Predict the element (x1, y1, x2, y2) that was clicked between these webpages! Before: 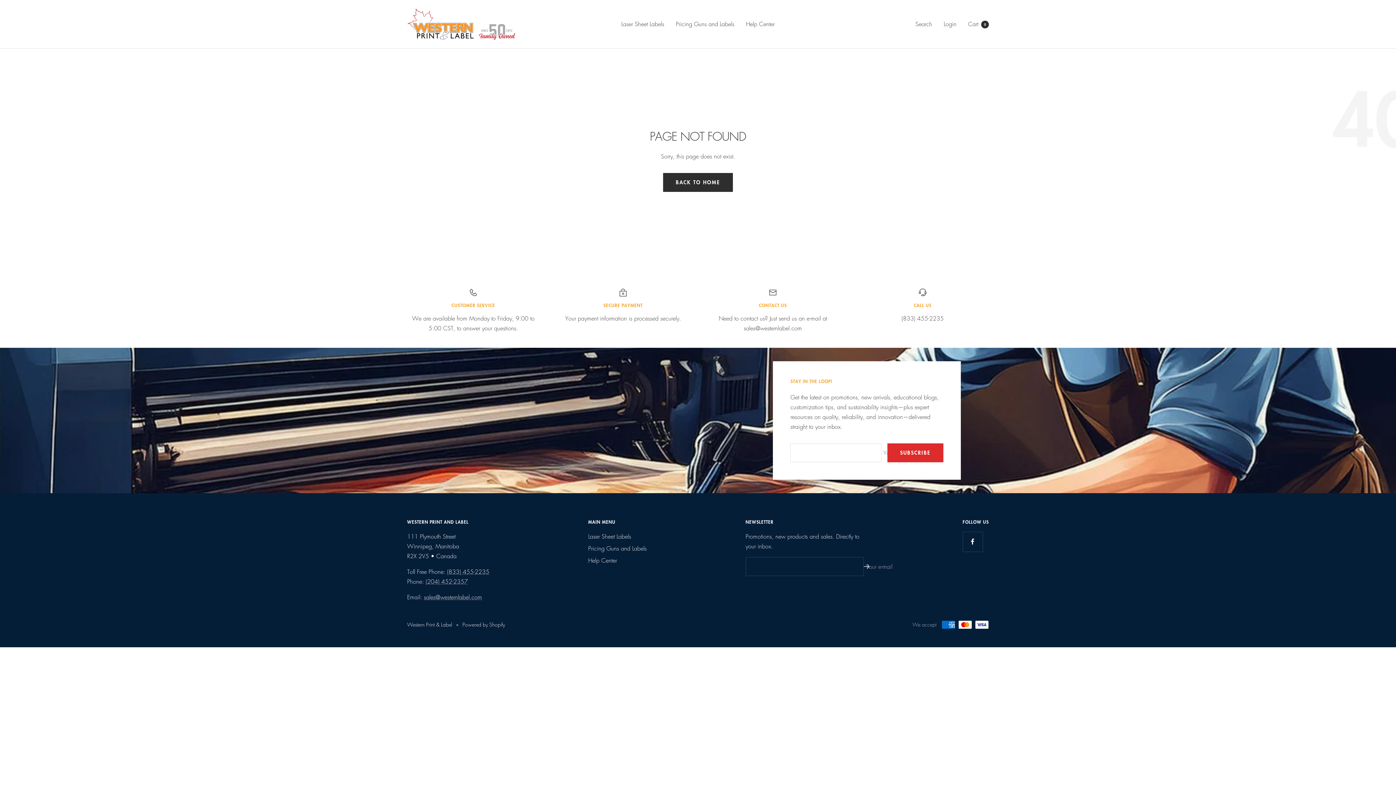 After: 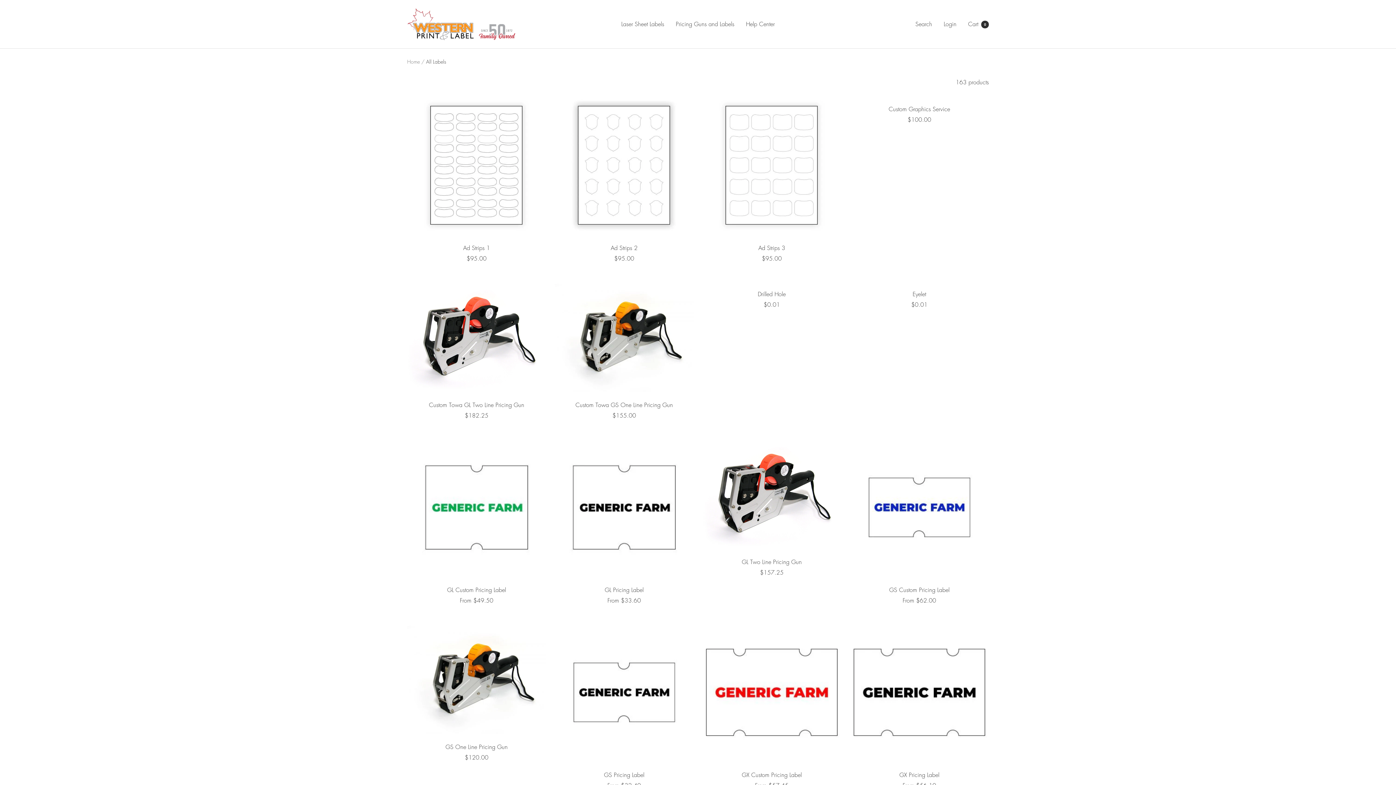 Action: label: Help Center bbox: (746, 19, 774, 29)